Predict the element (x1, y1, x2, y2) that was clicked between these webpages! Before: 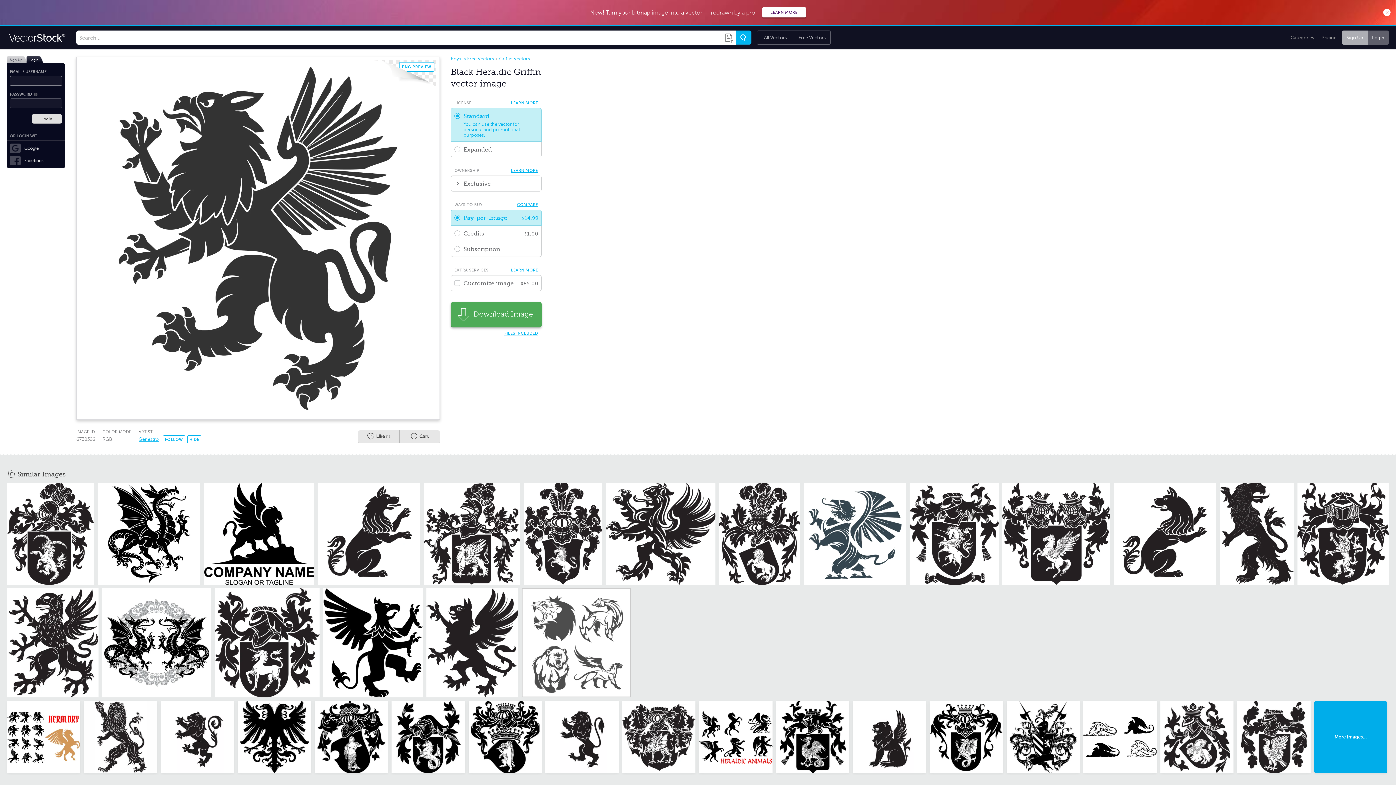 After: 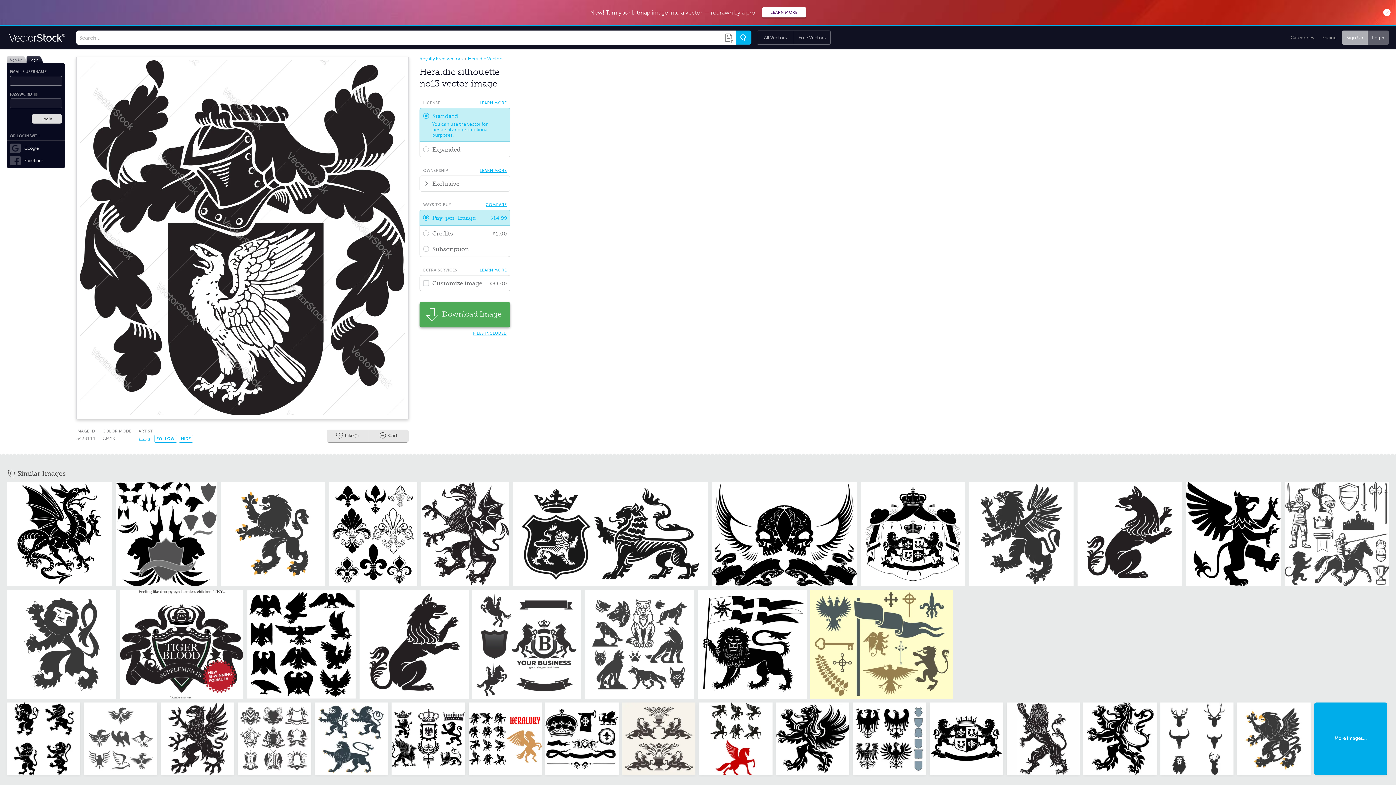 Action: bbox: (1237, 701, 1310, 773)